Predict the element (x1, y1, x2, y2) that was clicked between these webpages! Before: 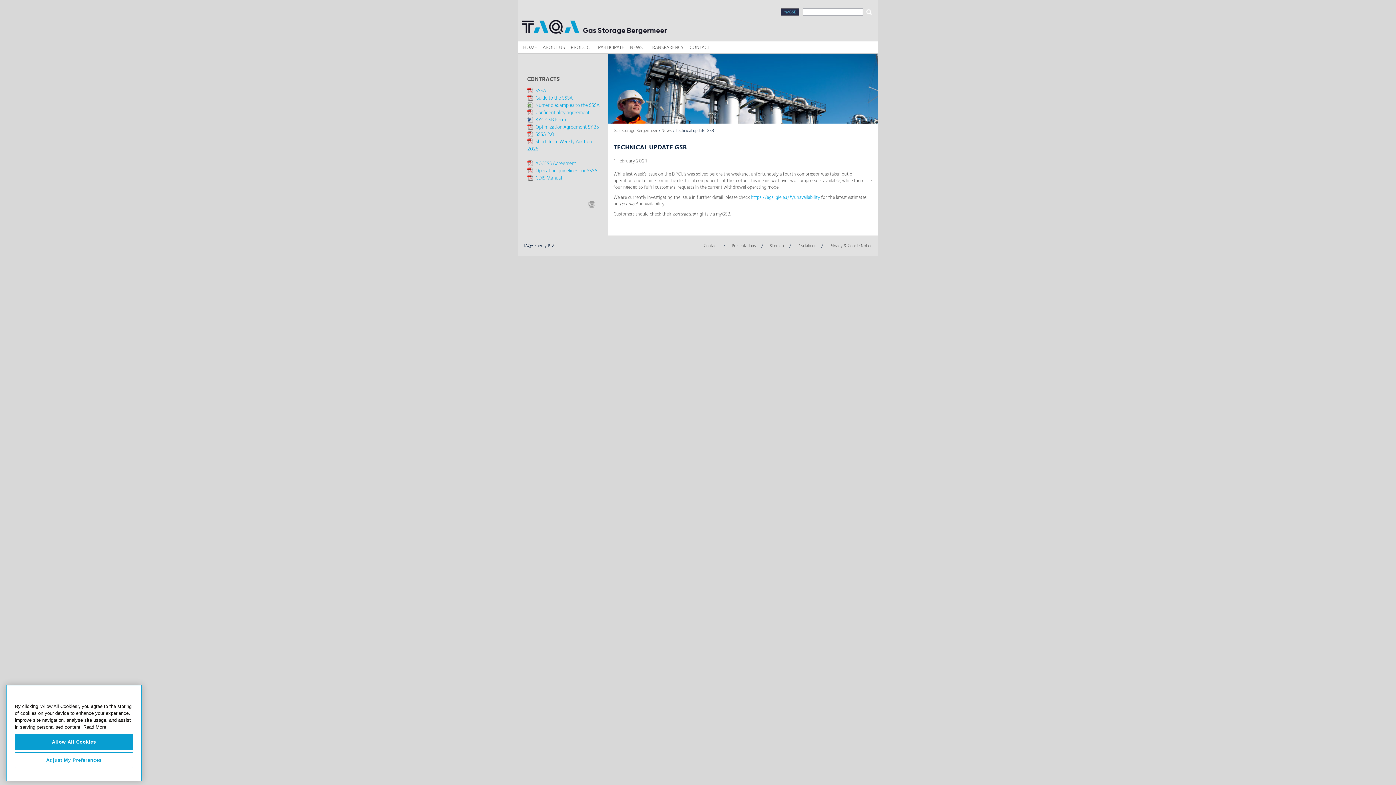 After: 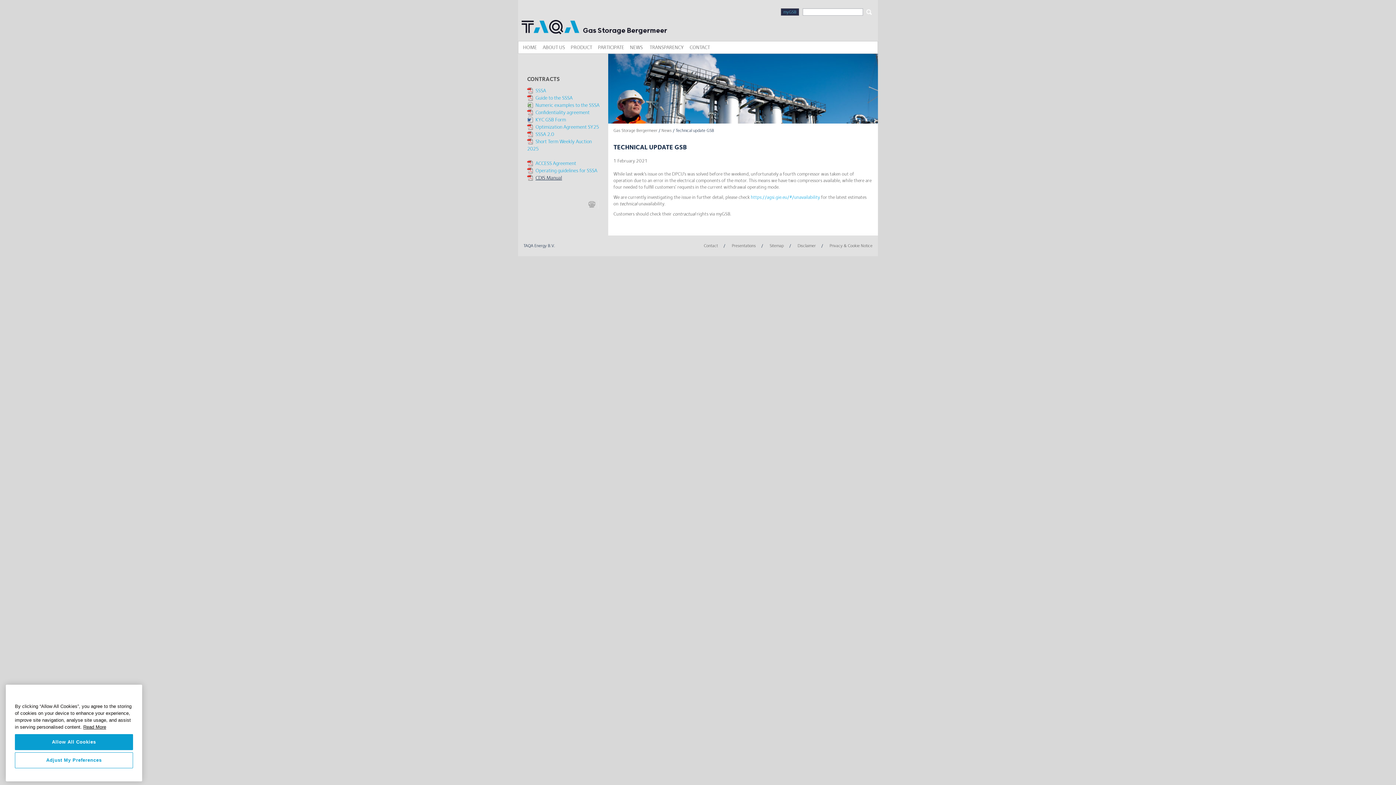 Action: bbox: (527, 174, 562, 181) label: CDIS Manual